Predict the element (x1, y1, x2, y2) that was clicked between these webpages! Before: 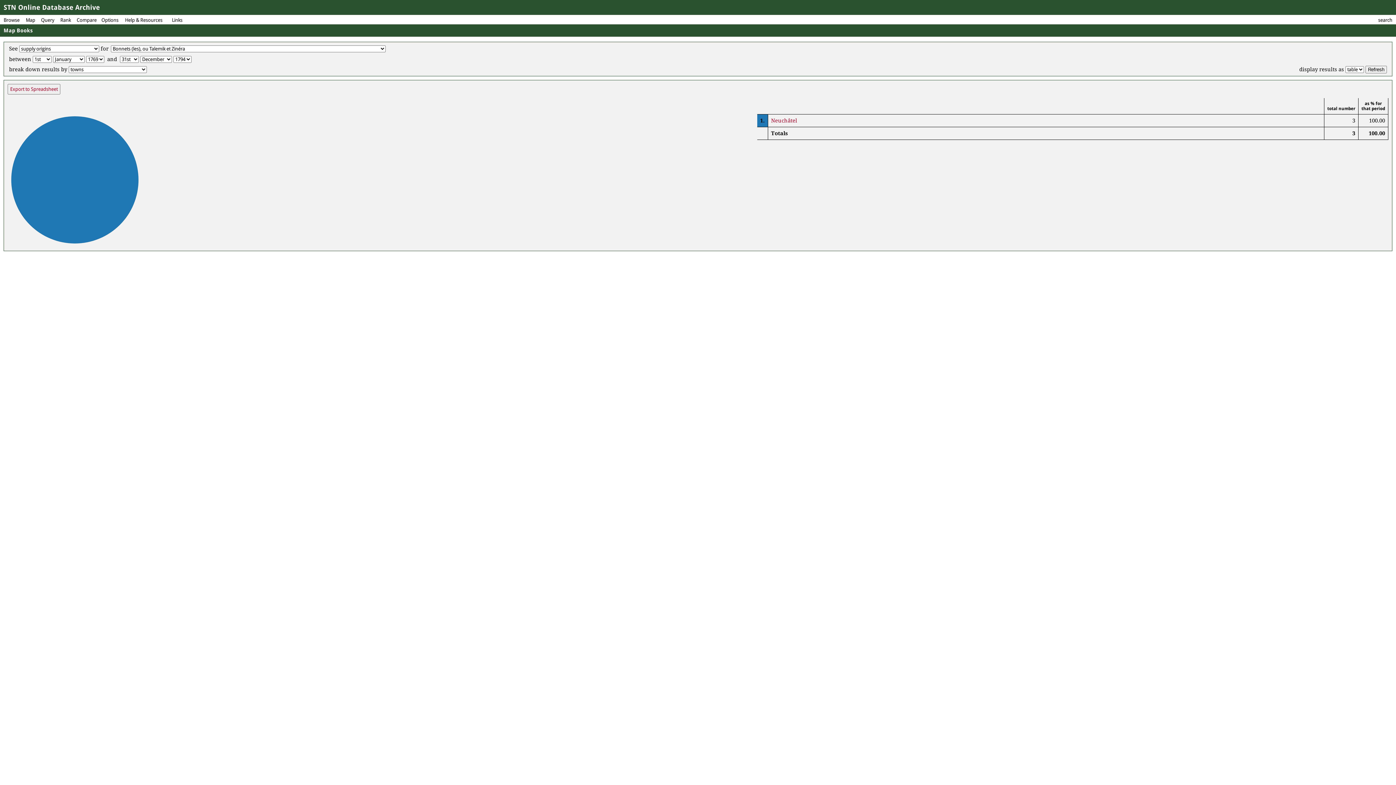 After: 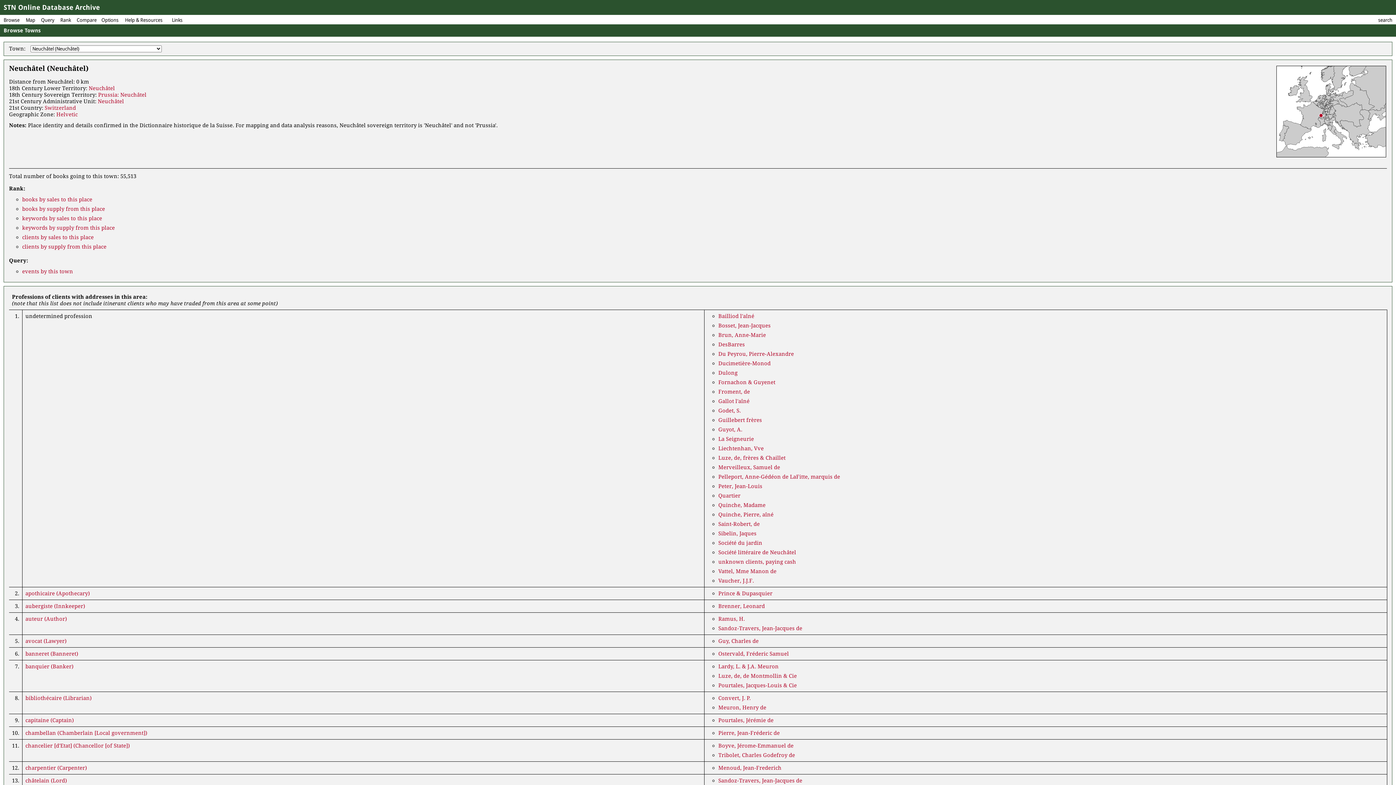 Action: label: Neuchâtel bbox: (771, 117, 797, 124)